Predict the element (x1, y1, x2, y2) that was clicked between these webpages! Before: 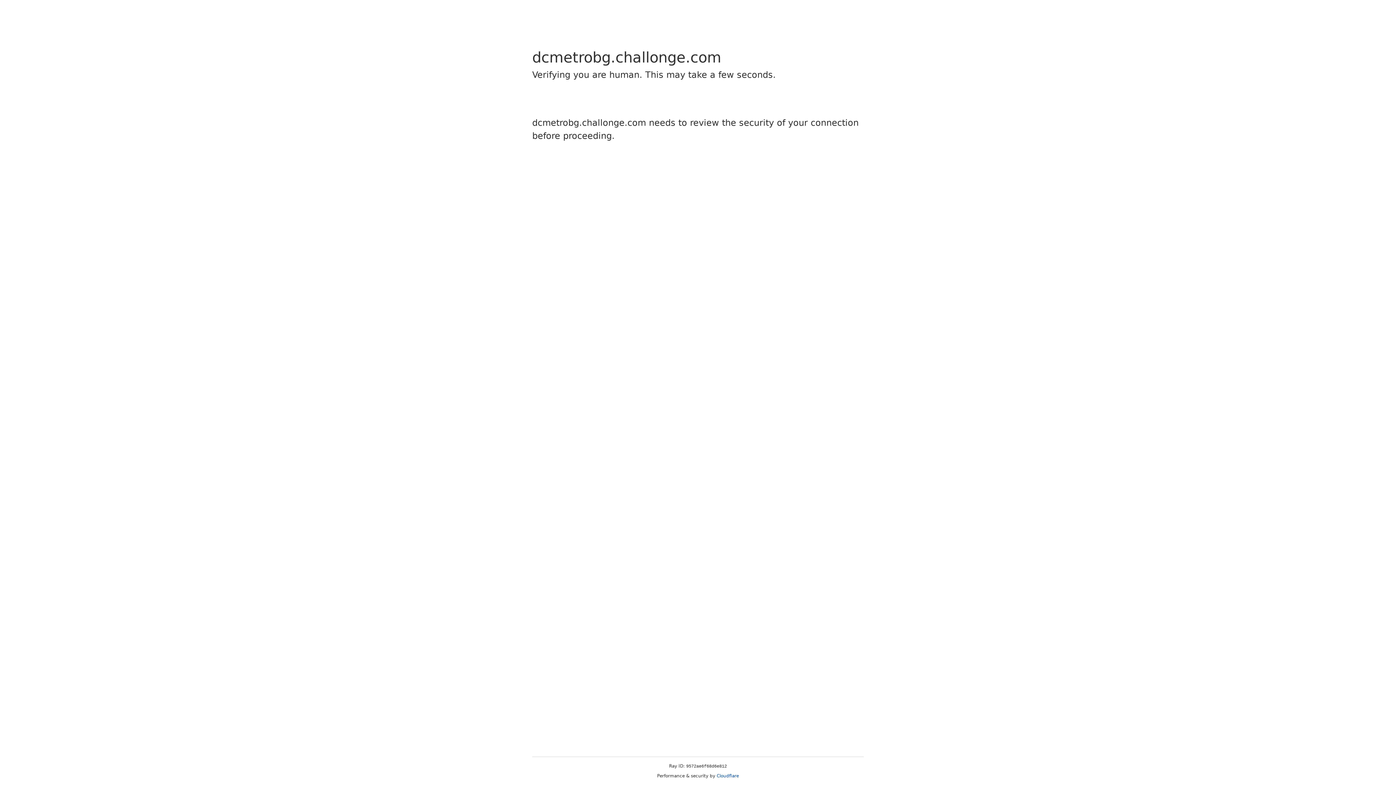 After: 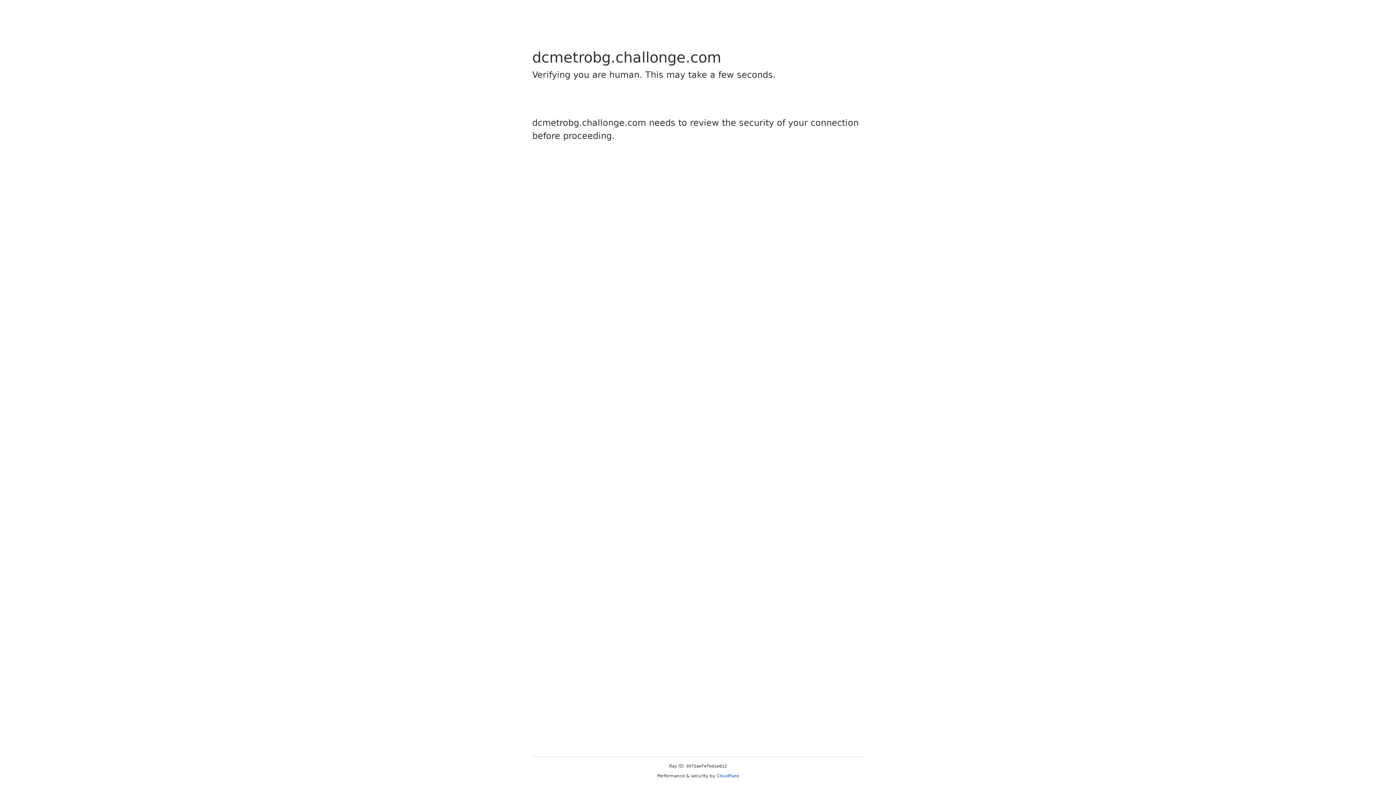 Action: label: Cloudflare bbox: (716, 773, 739, 778)